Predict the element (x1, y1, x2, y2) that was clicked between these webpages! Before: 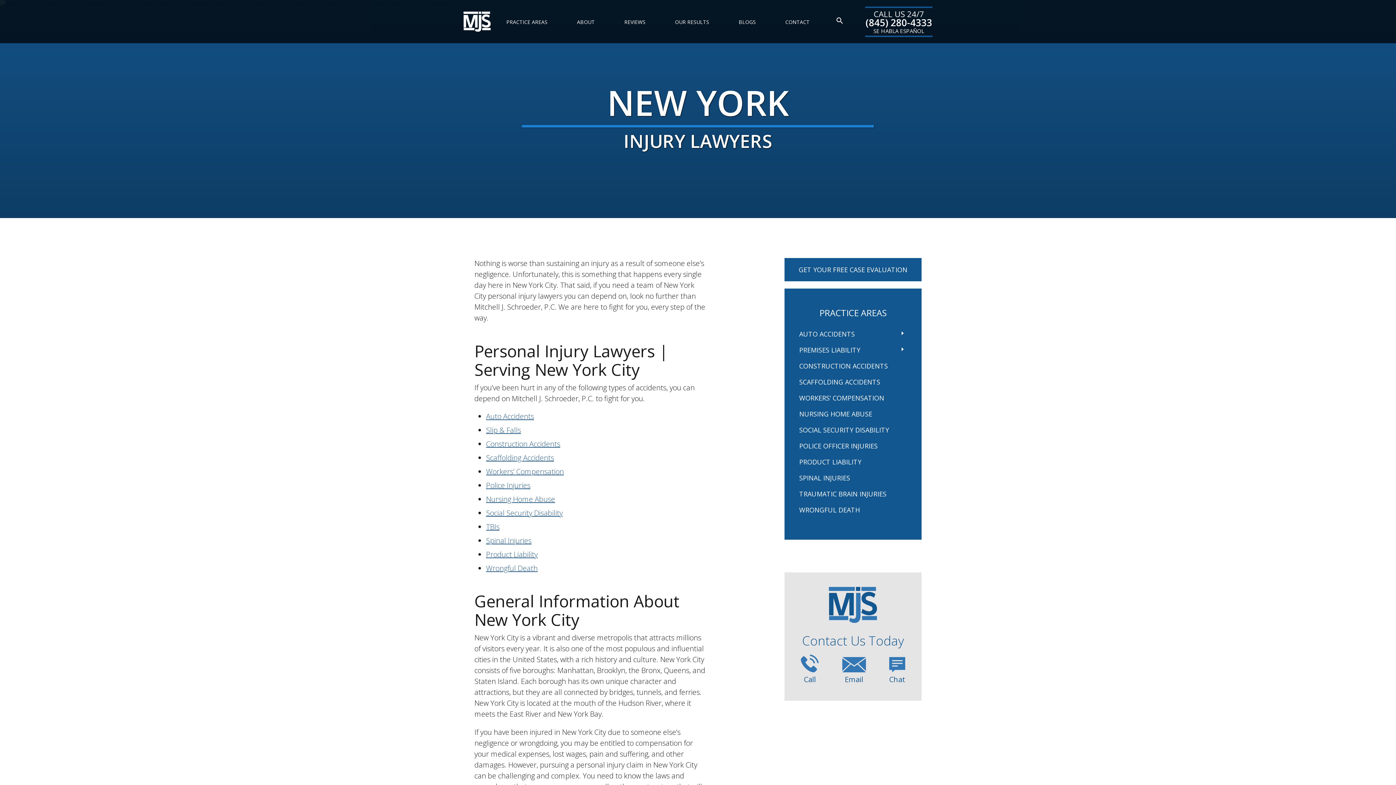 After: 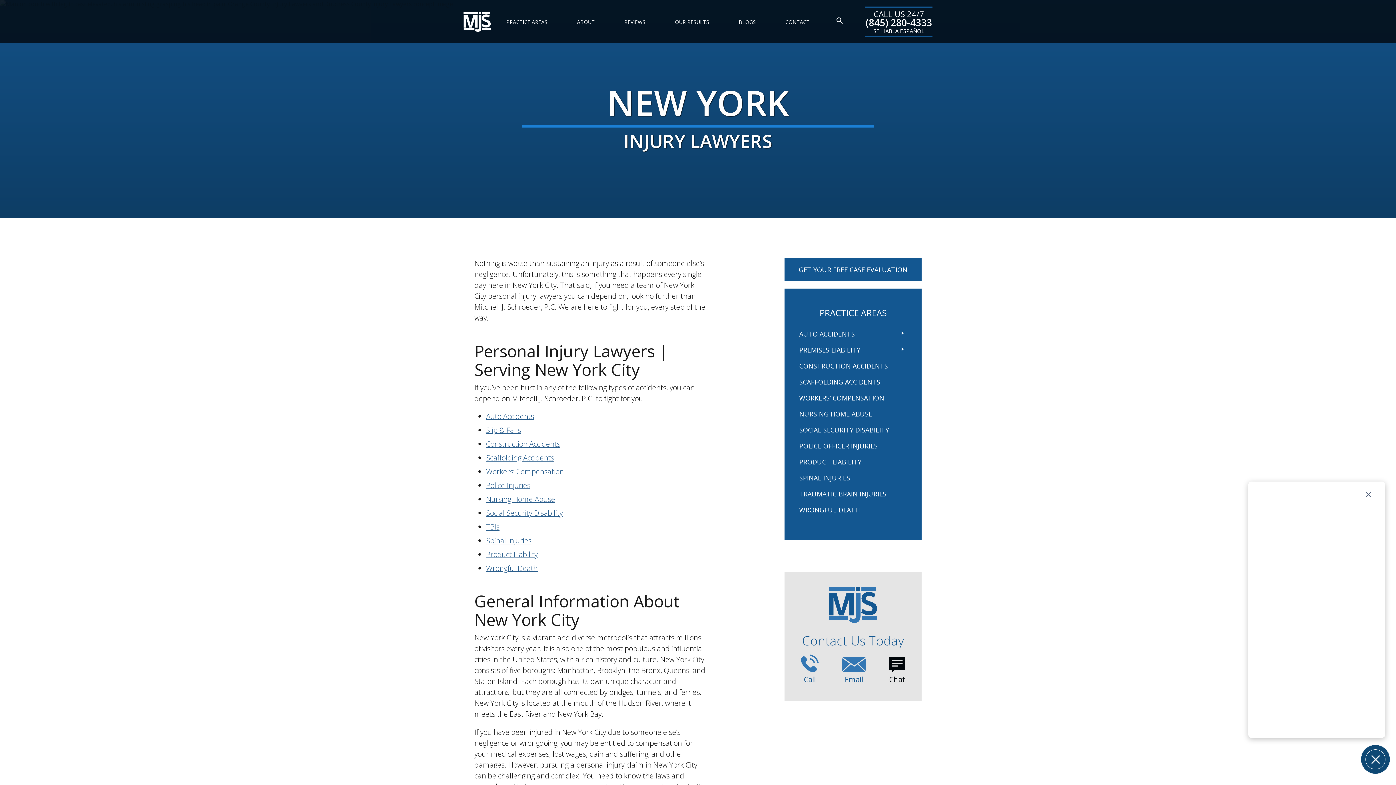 Action: label: Chat bbox: (889, 657, 905, 684)